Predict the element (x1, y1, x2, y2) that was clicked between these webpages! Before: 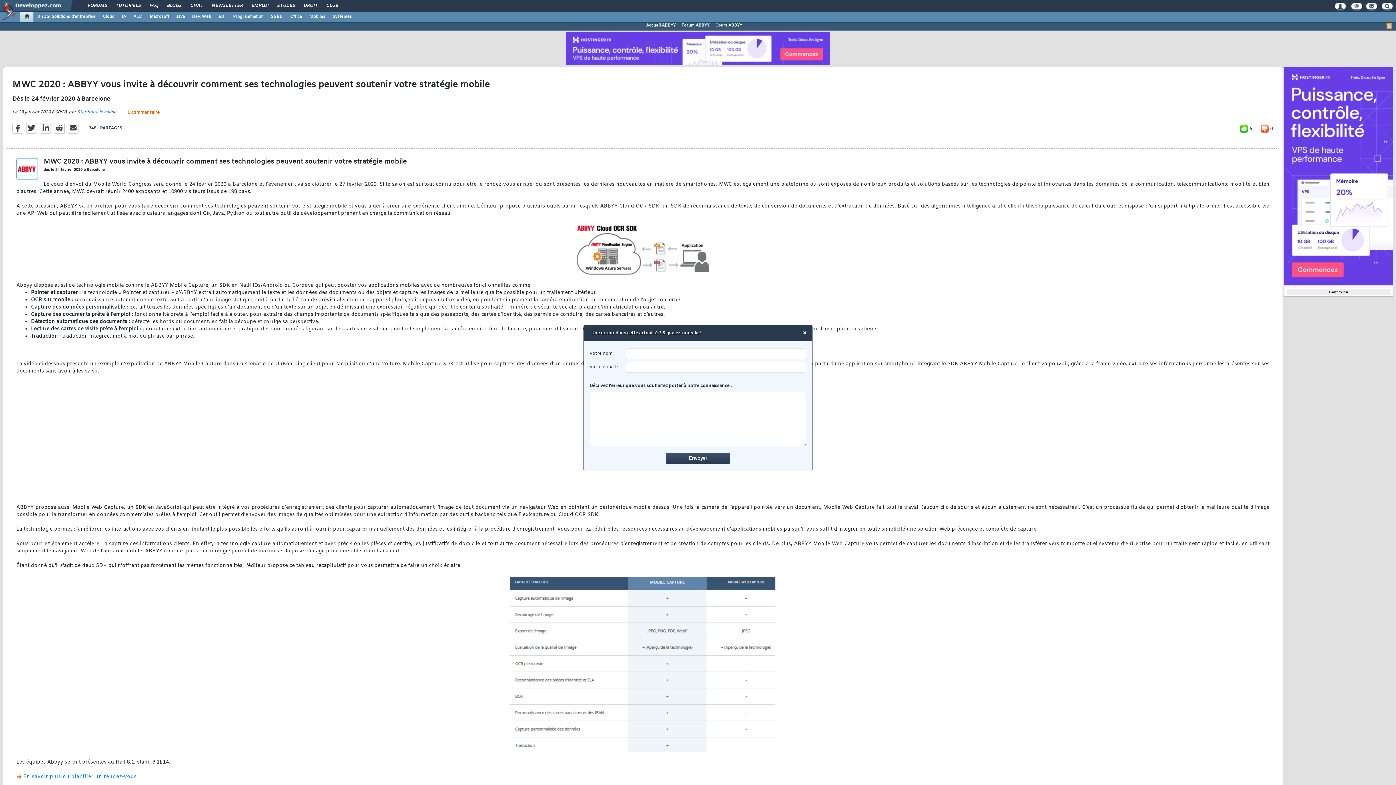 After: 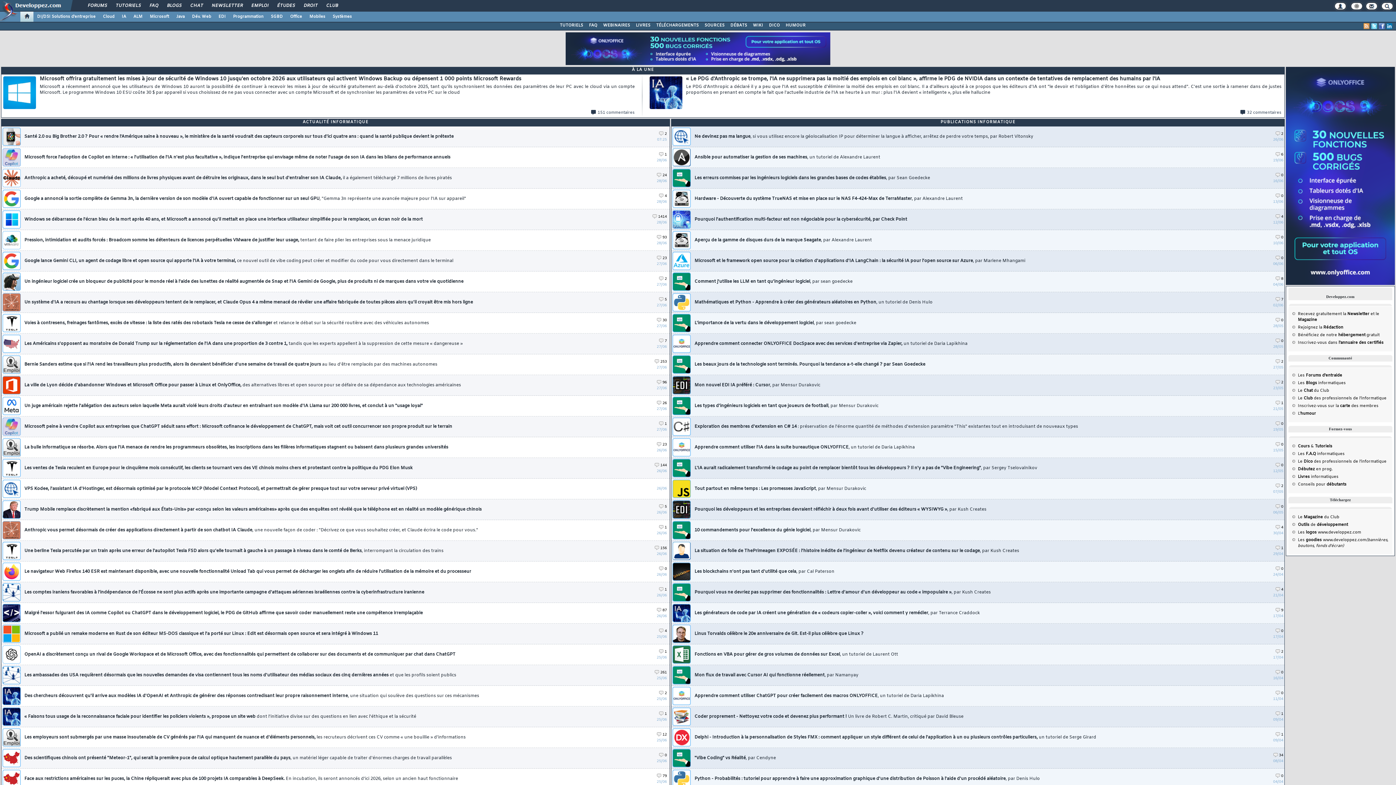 Action: bbox: (20, 11, 33, 21)